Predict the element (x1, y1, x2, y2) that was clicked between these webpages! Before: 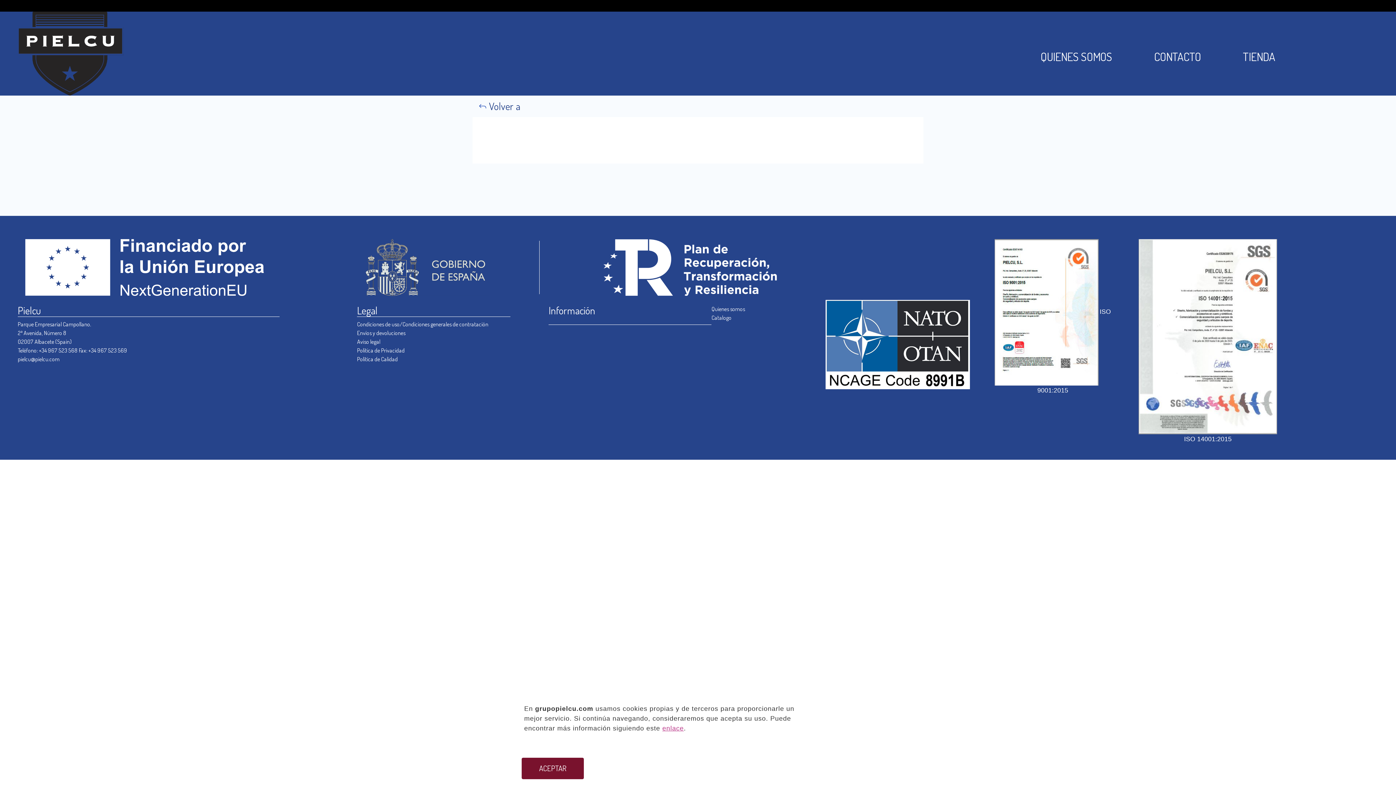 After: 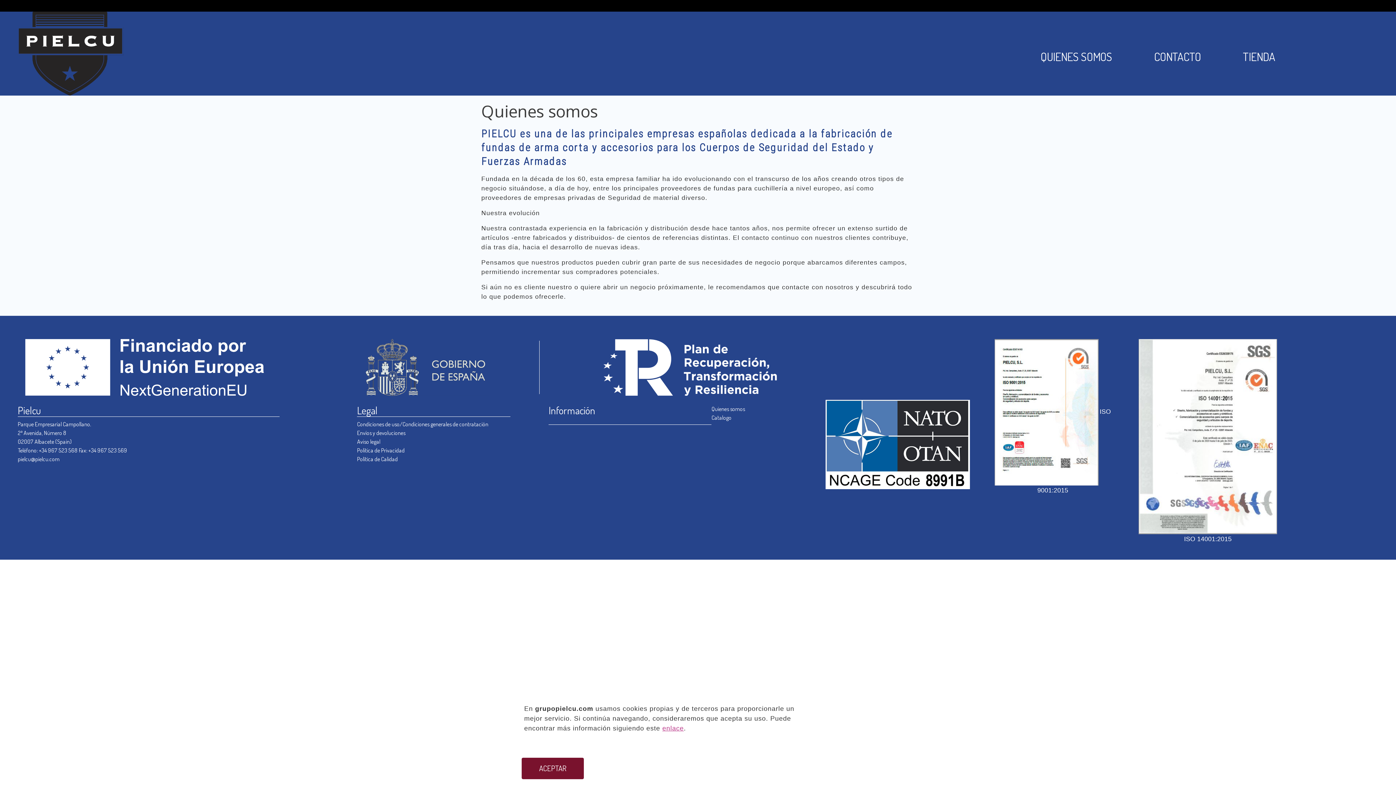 Action: label: QUIENES SOMOS bbox: (1040, 50, 1112, 63)